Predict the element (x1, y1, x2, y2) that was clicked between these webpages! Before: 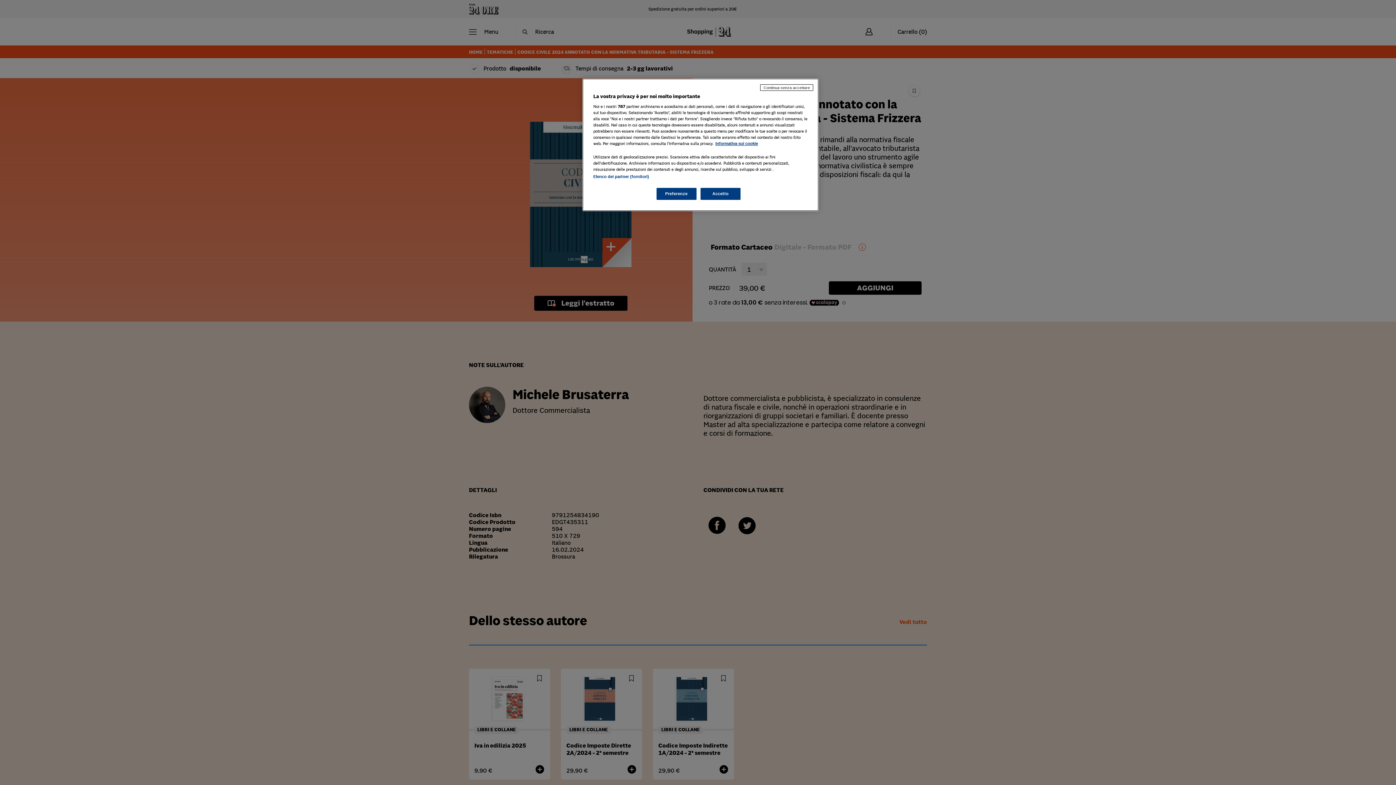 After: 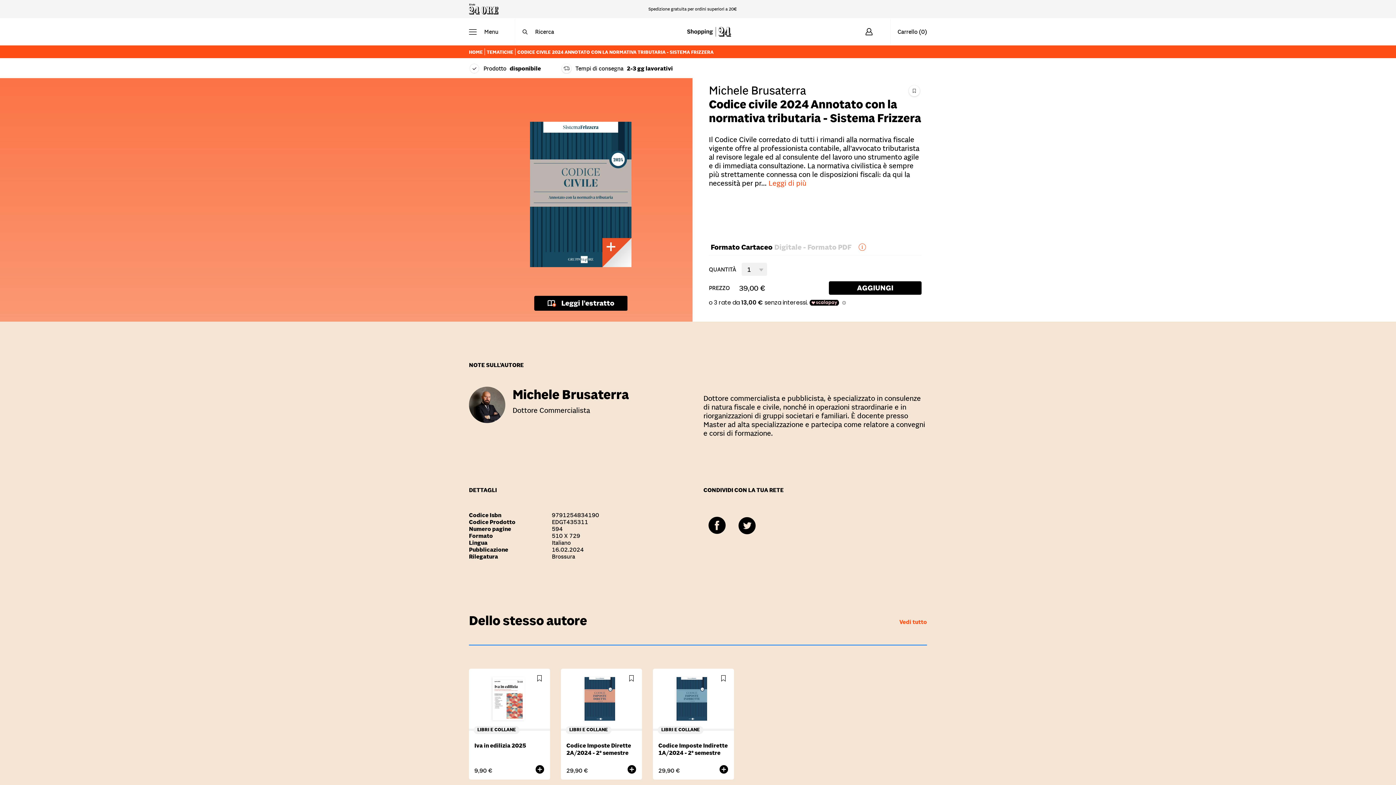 Action: label: Accetto bbox: (700, 188, 740, 200)